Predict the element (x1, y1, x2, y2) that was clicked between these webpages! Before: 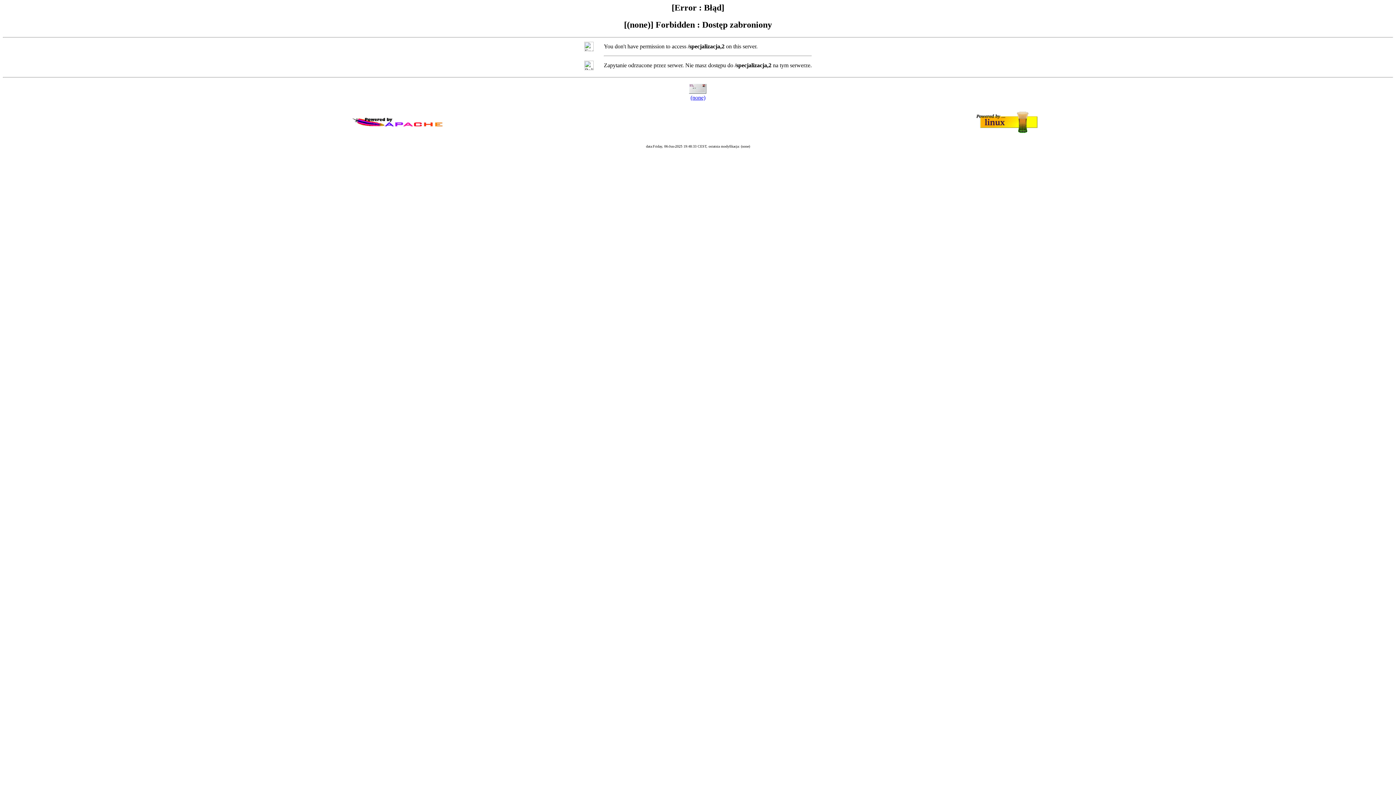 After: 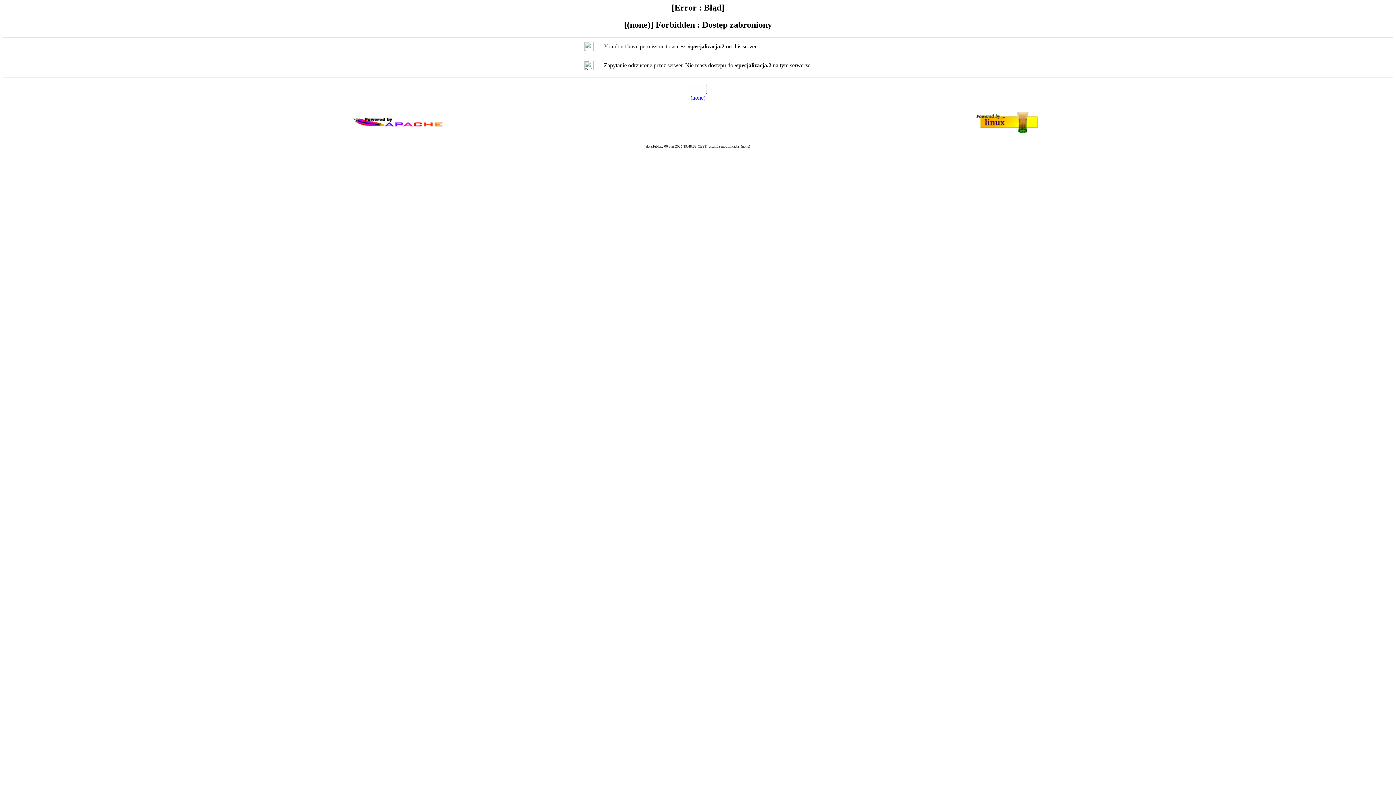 Action: bbox: (690, 94, 705, 100) label: (none)